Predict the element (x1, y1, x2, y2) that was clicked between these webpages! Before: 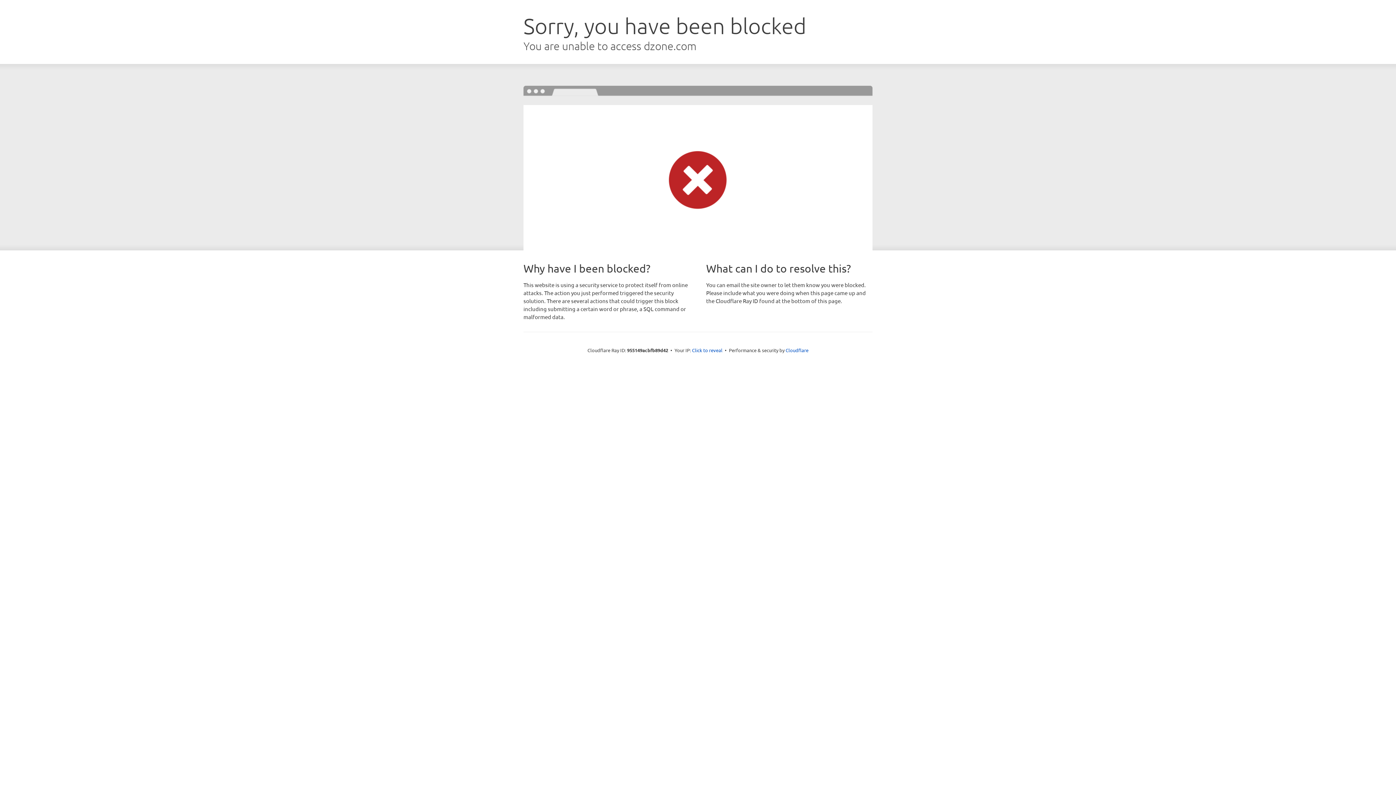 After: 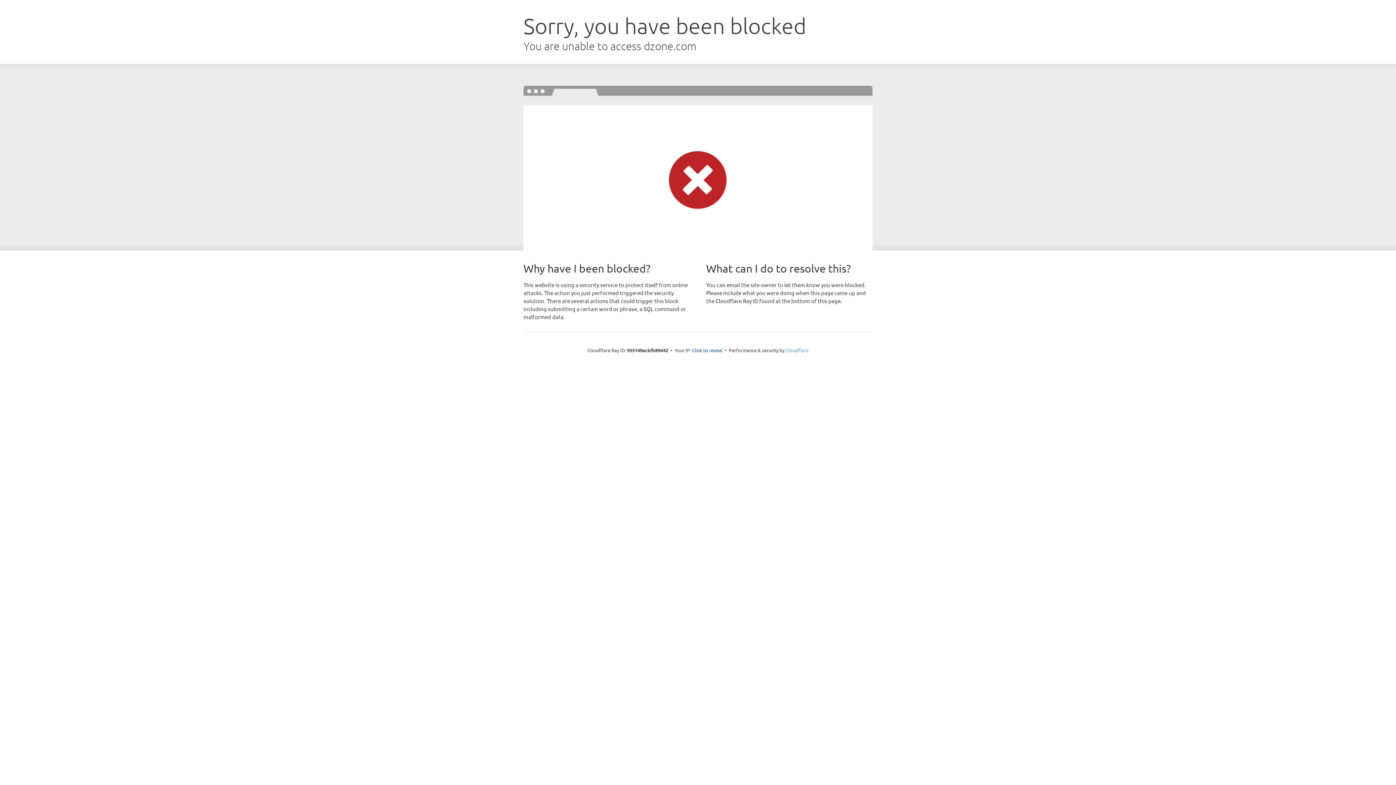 Action: bbox: (785, 347, 808, 353) label: Cloudflare